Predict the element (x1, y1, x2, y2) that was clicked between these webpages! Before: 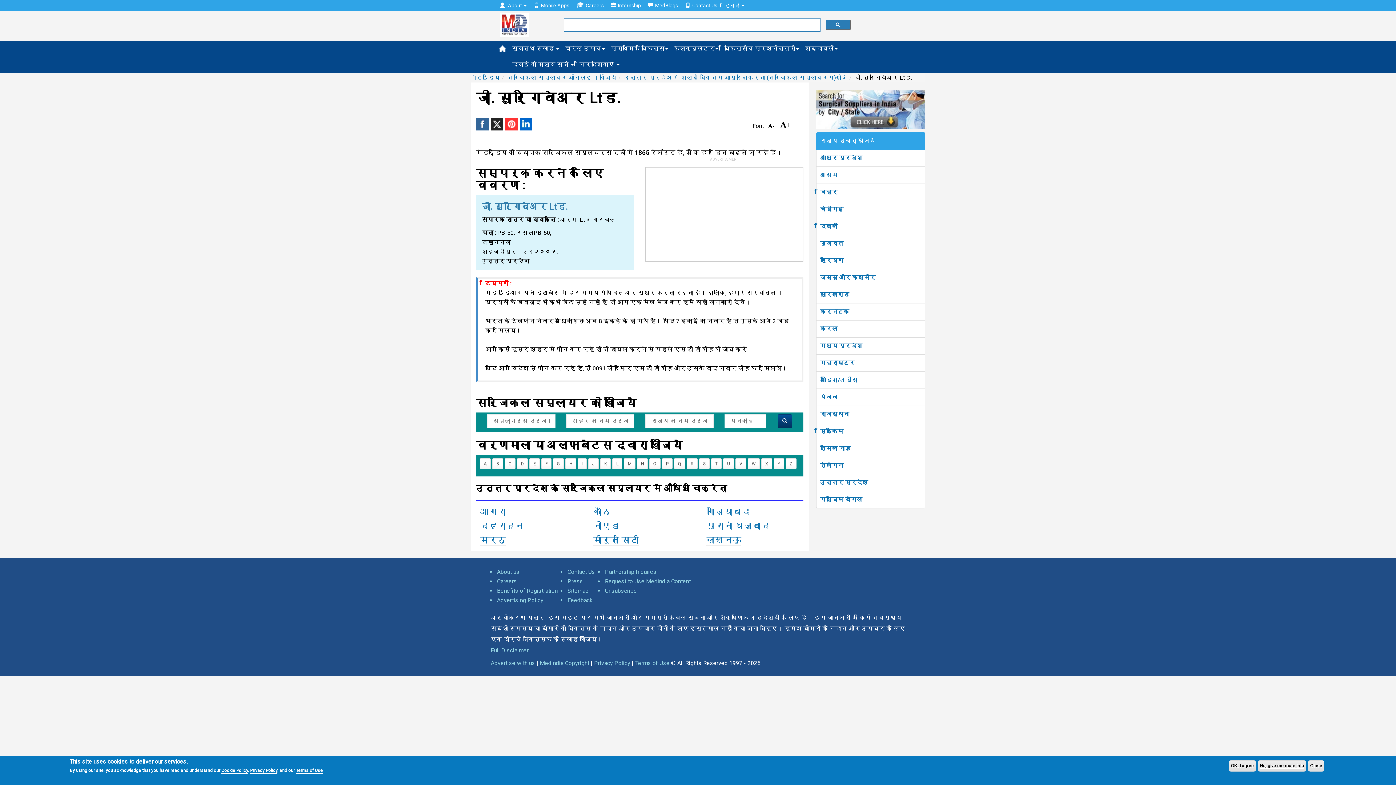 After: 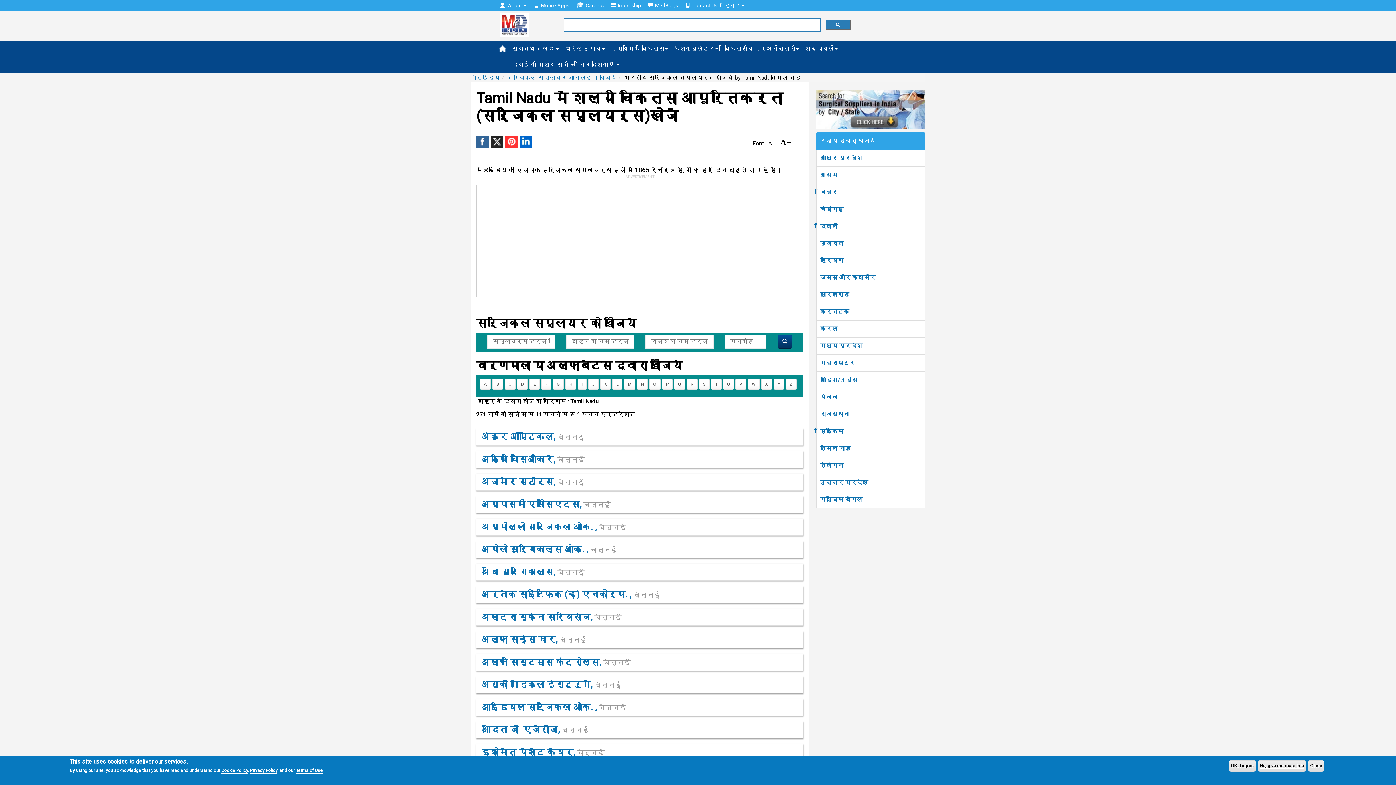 Action: label: तमिल नाडु bbox: (820, 445, 850, 452)